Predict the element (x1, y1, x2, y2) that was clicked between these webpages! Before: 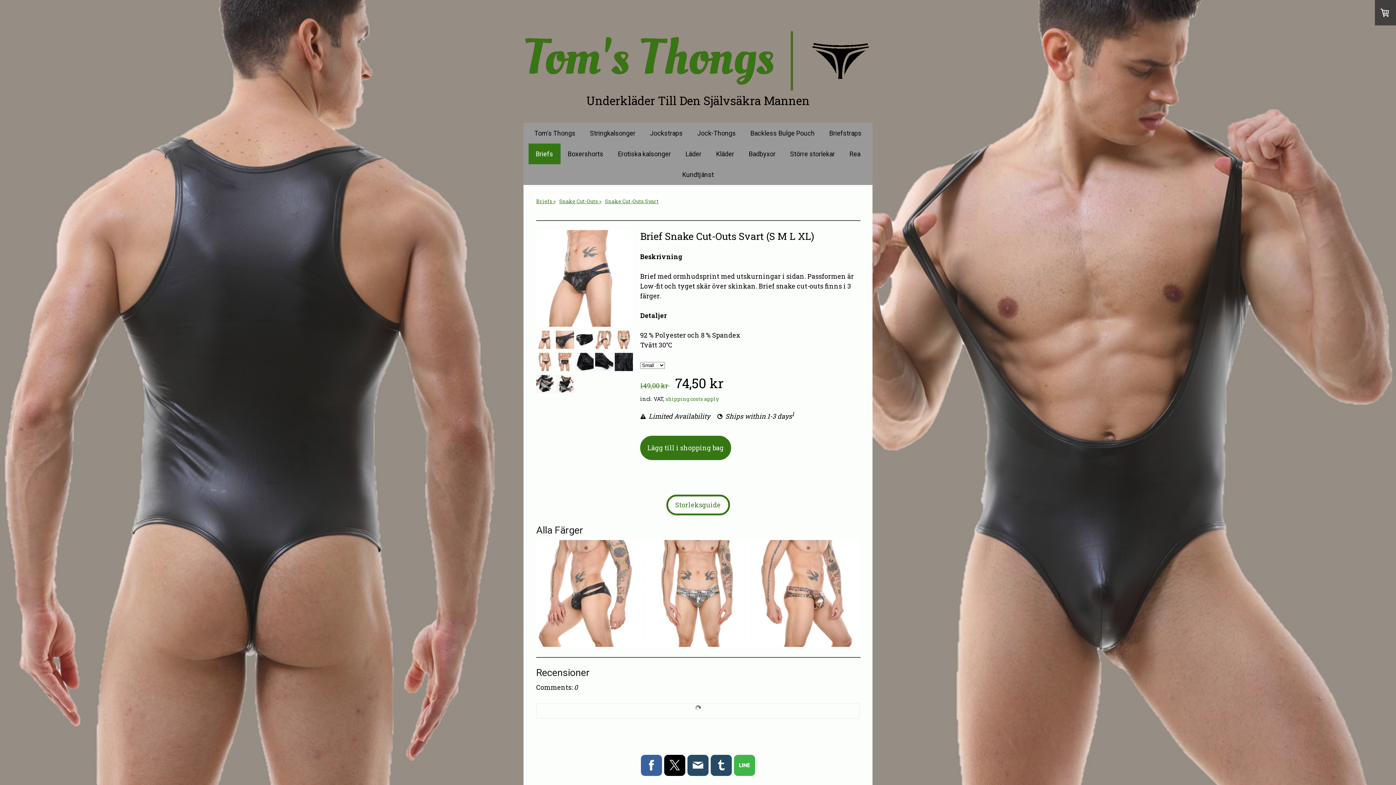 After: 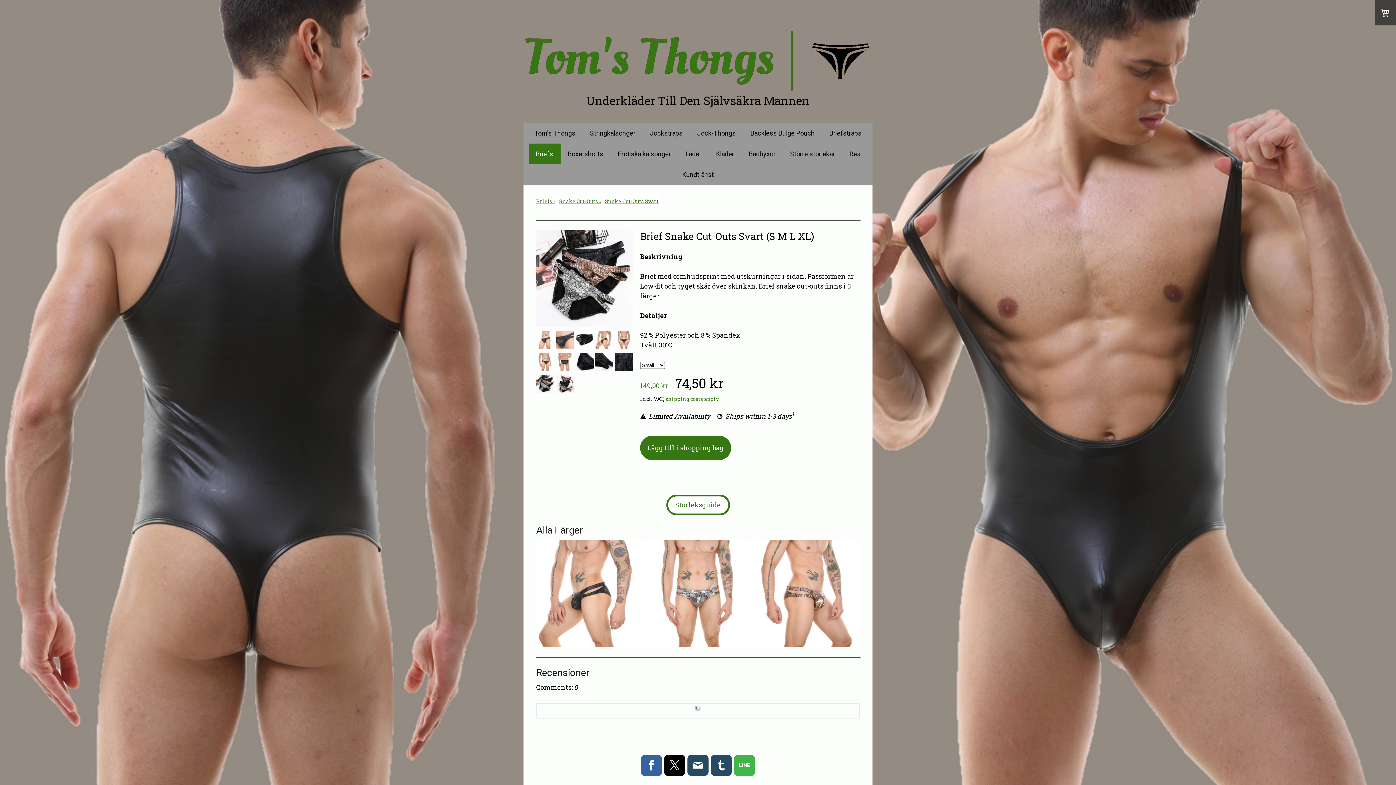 Action: bbox: (536, 386, 554, 395)